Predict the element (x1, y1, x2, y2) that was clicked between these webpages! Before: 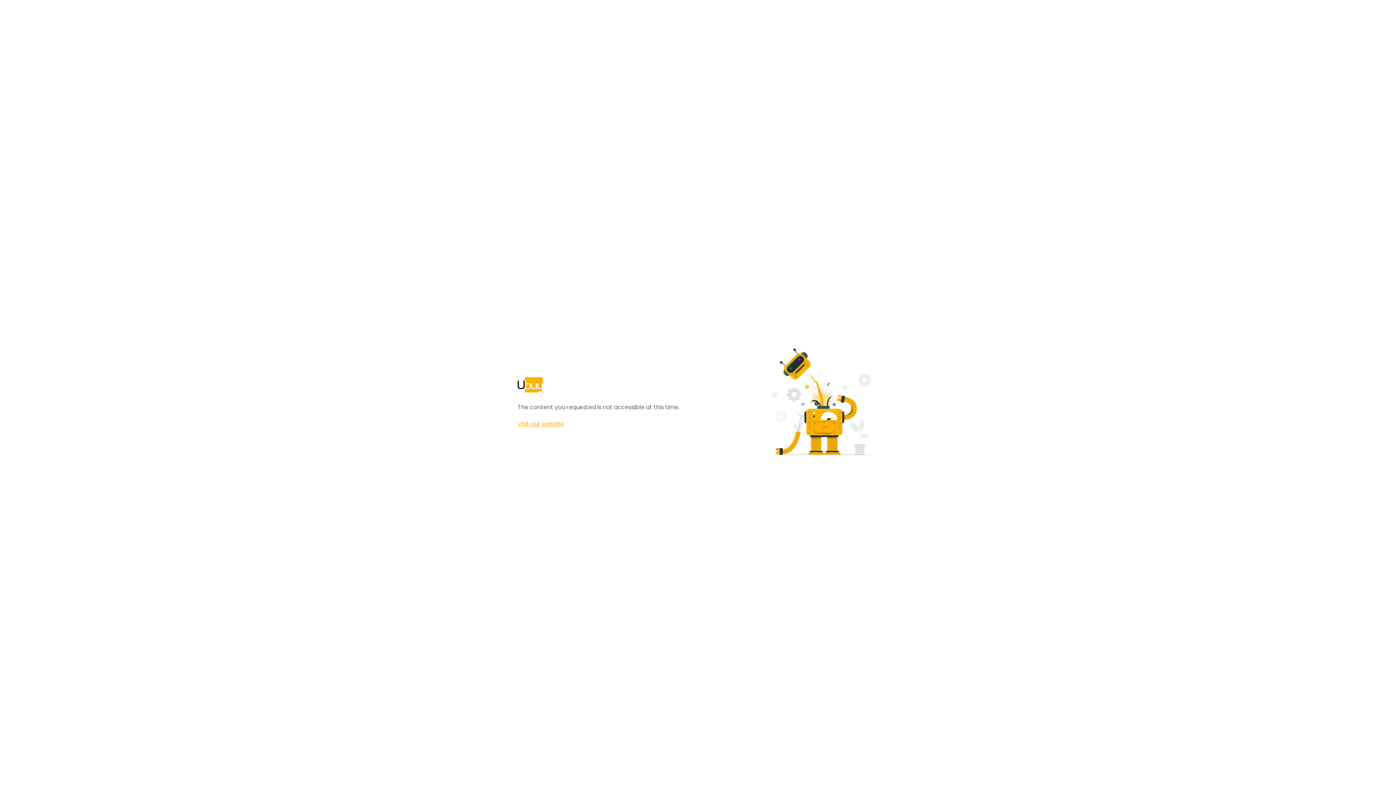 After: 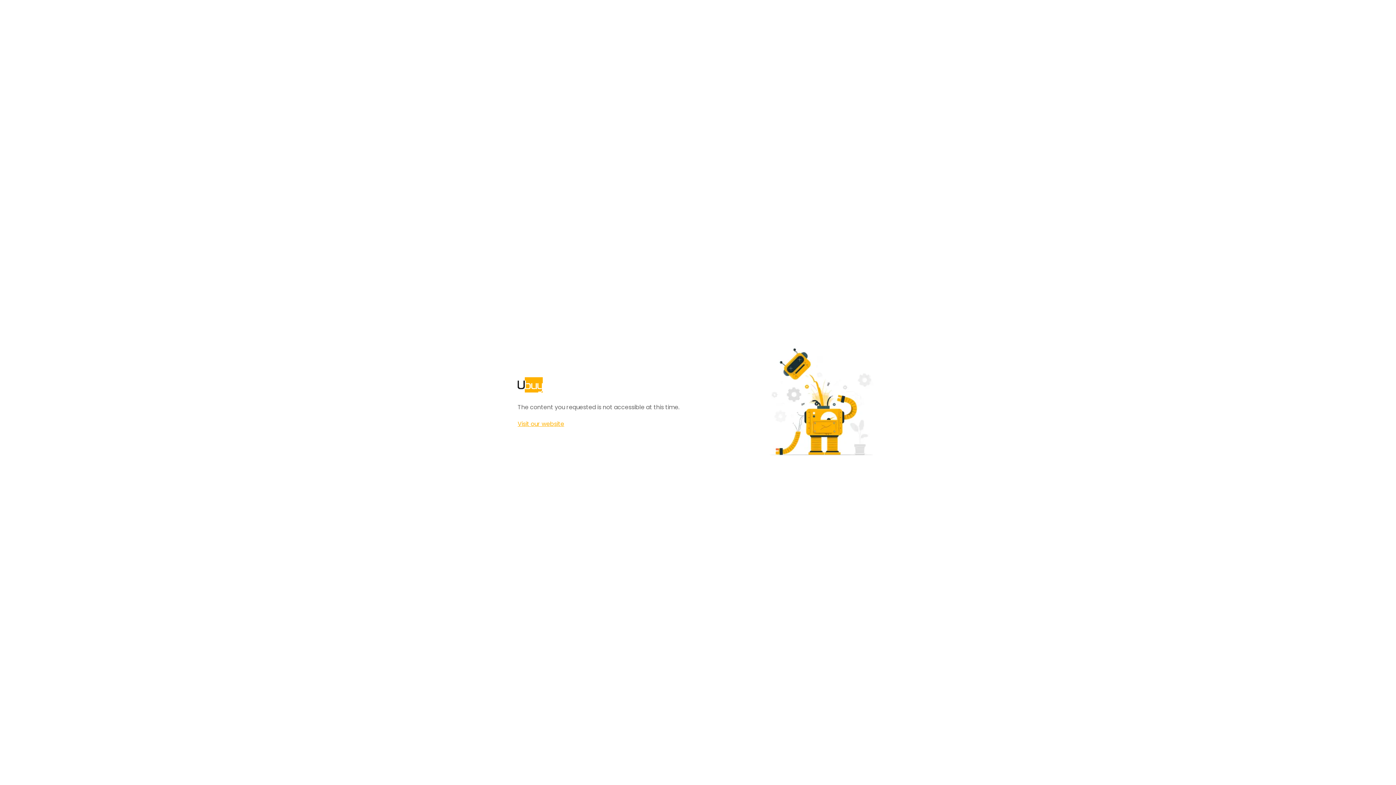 Action: bbox: (517, 420, 564, 428) label: Visit our website